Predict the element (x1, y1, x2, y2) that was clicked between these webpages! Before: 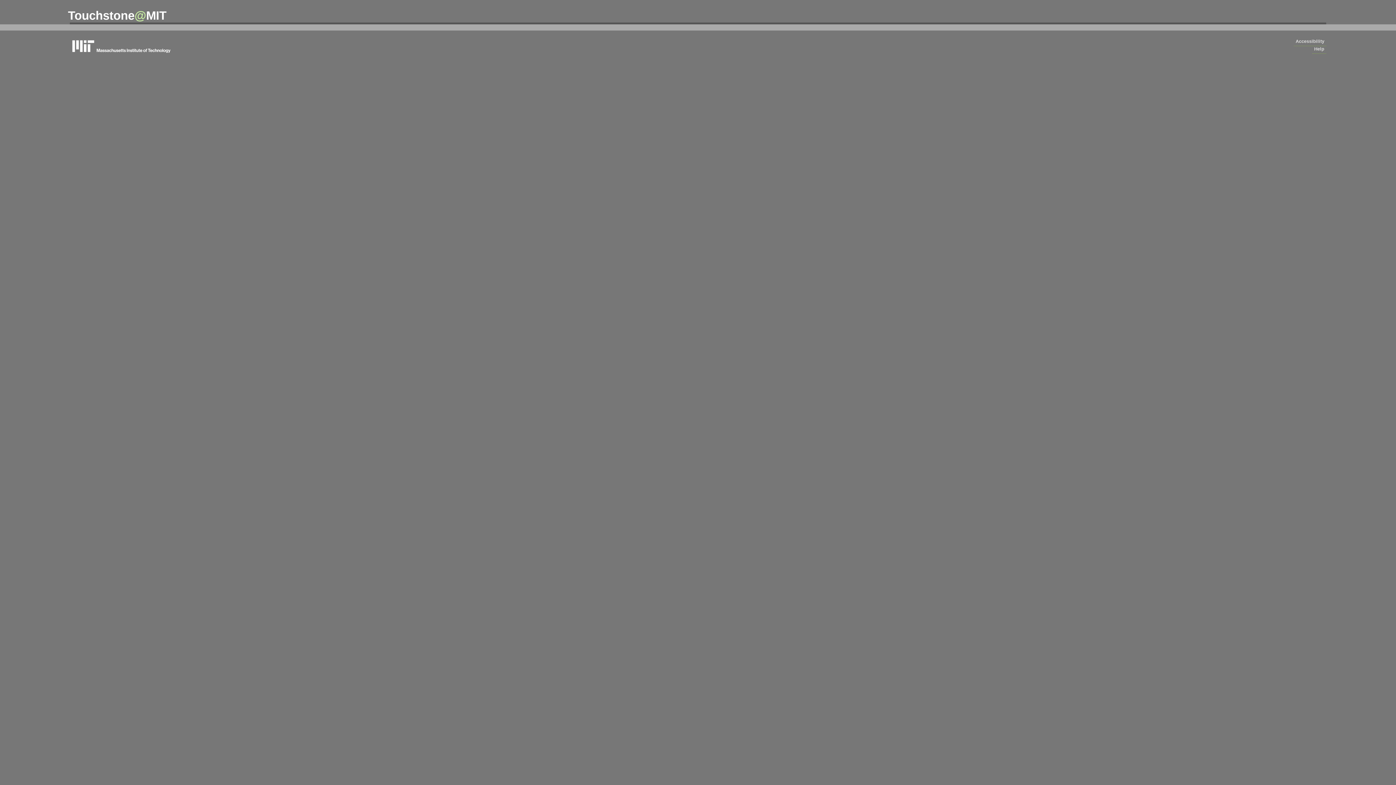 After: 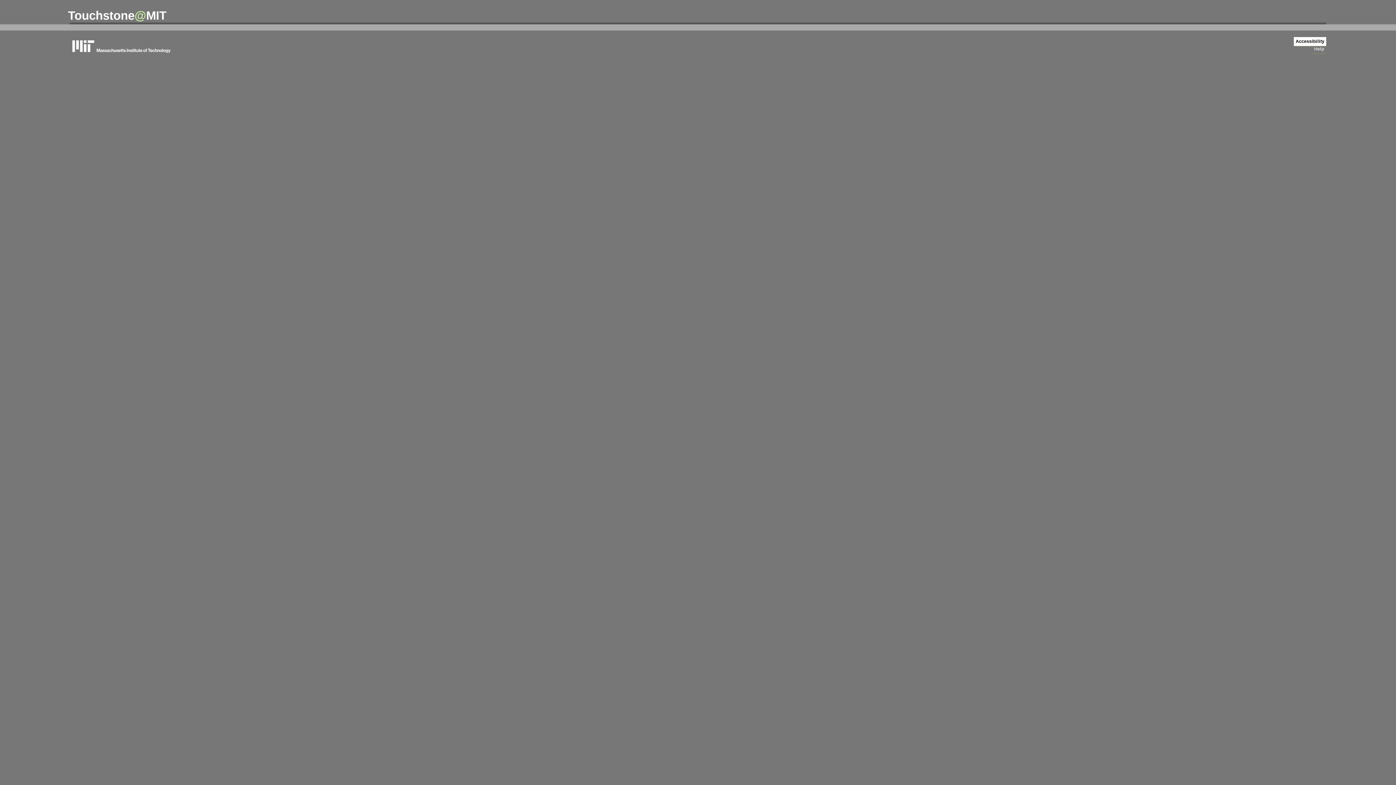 Action: bbox: (1294, 37, 1326, 46) label: Accessibility